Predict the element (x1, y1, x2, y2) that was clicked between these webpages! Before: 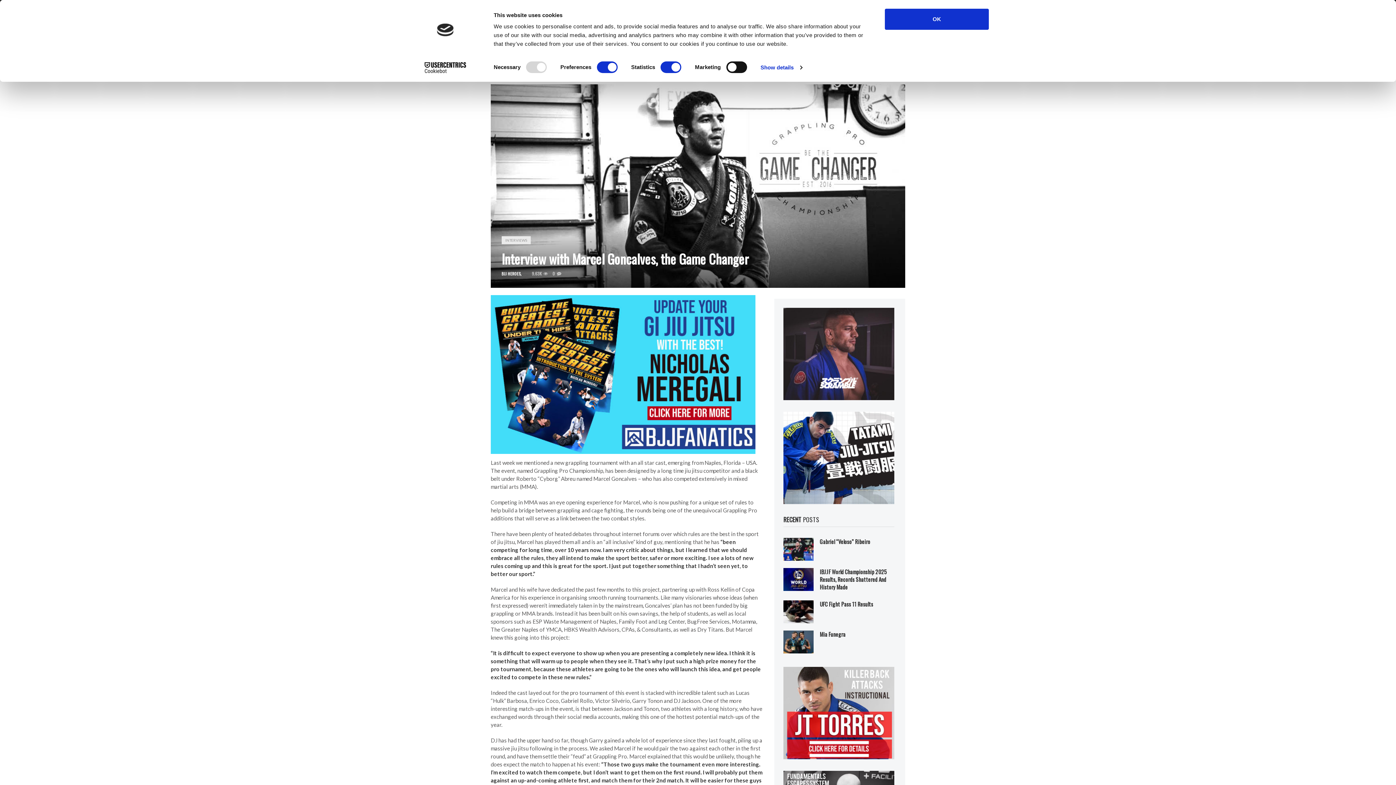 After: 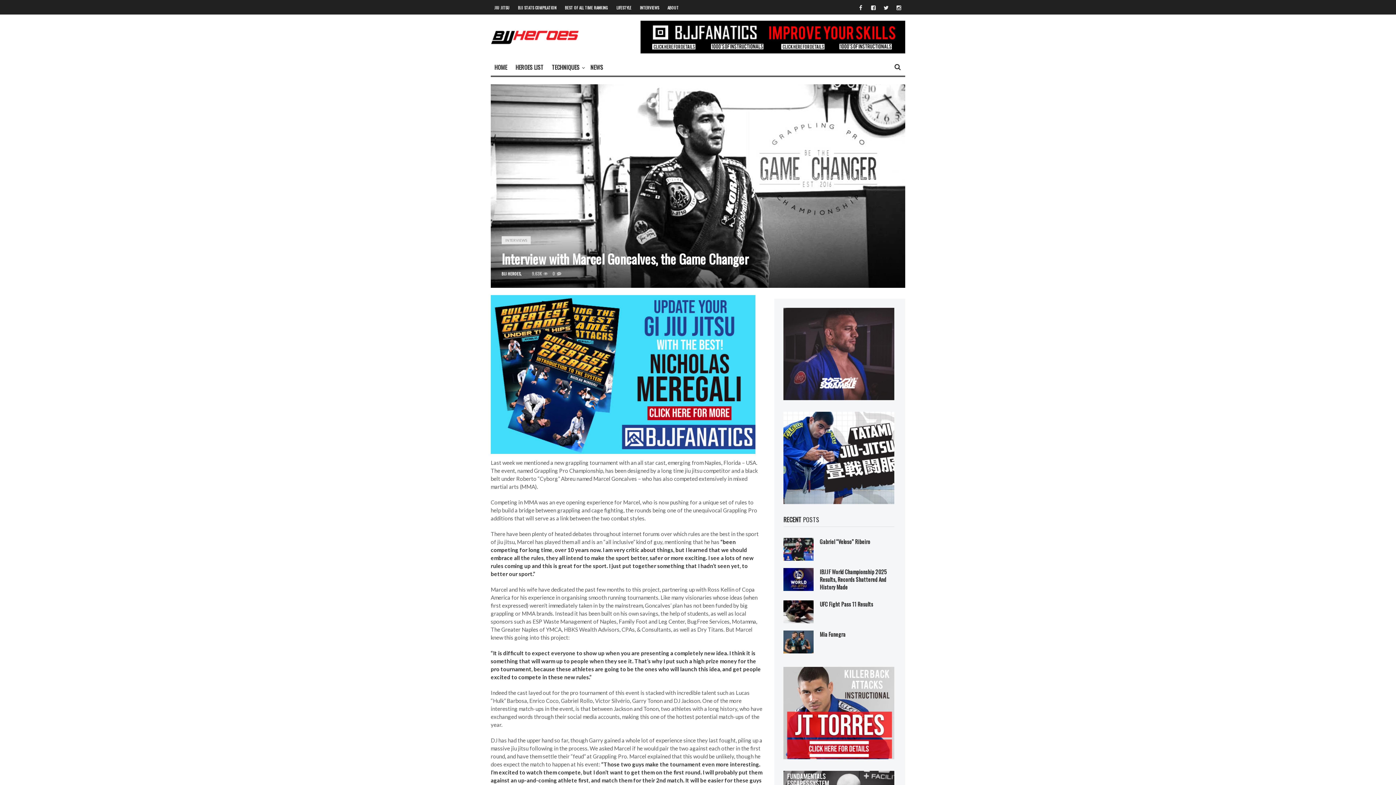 Action: bbox: (783, 454, 894, 460)